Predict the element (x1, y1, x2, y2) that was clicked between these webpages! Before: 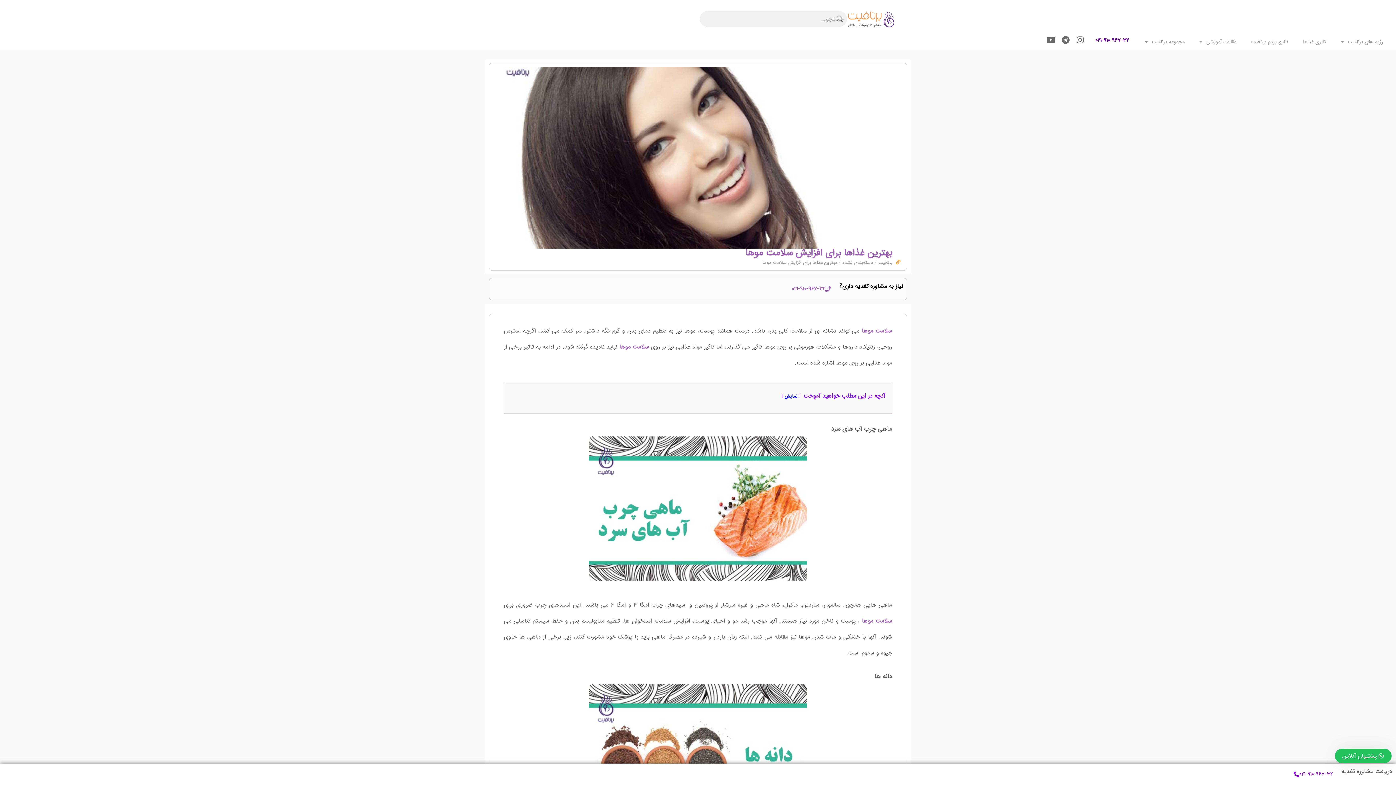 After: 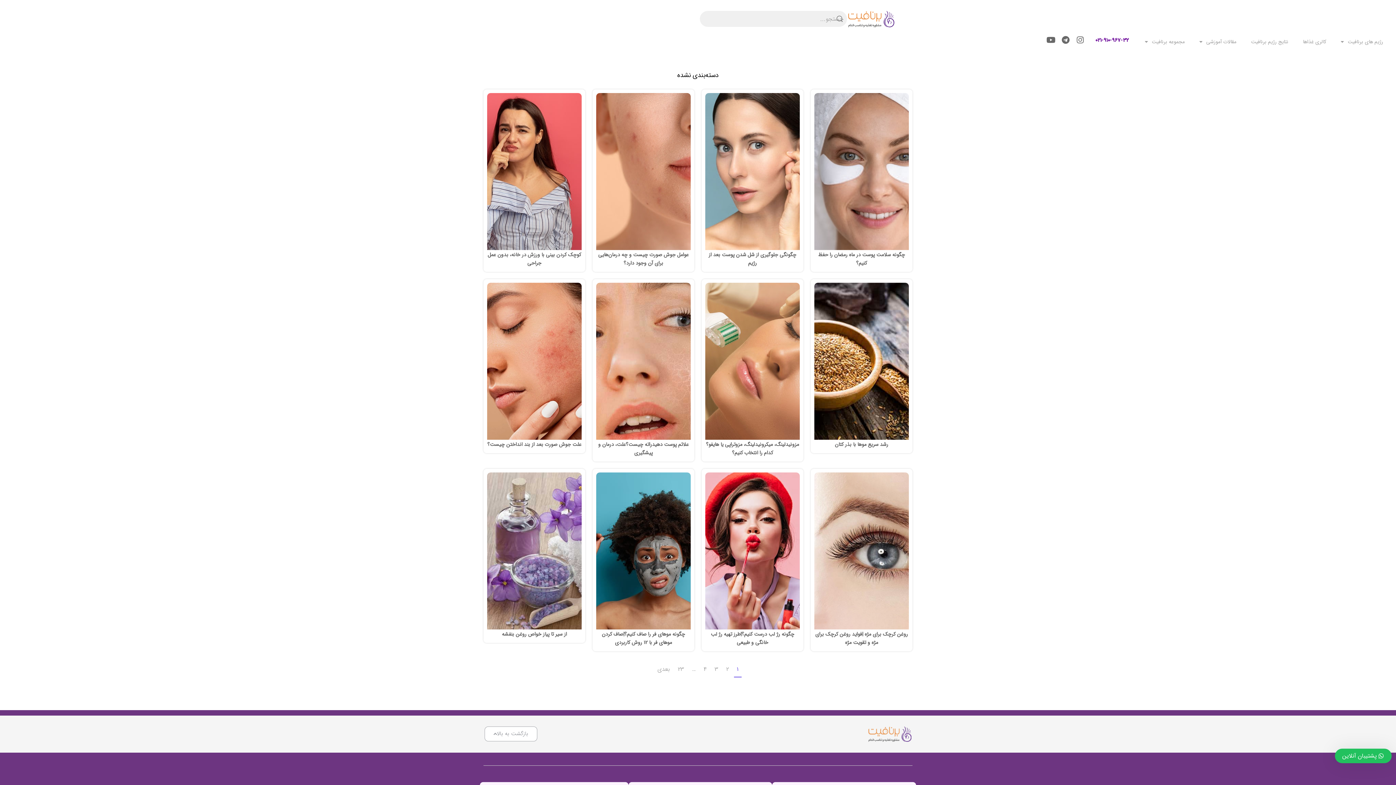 Action: bbox: (842, 259, 873, 266) label: دسته‌بندی نشده